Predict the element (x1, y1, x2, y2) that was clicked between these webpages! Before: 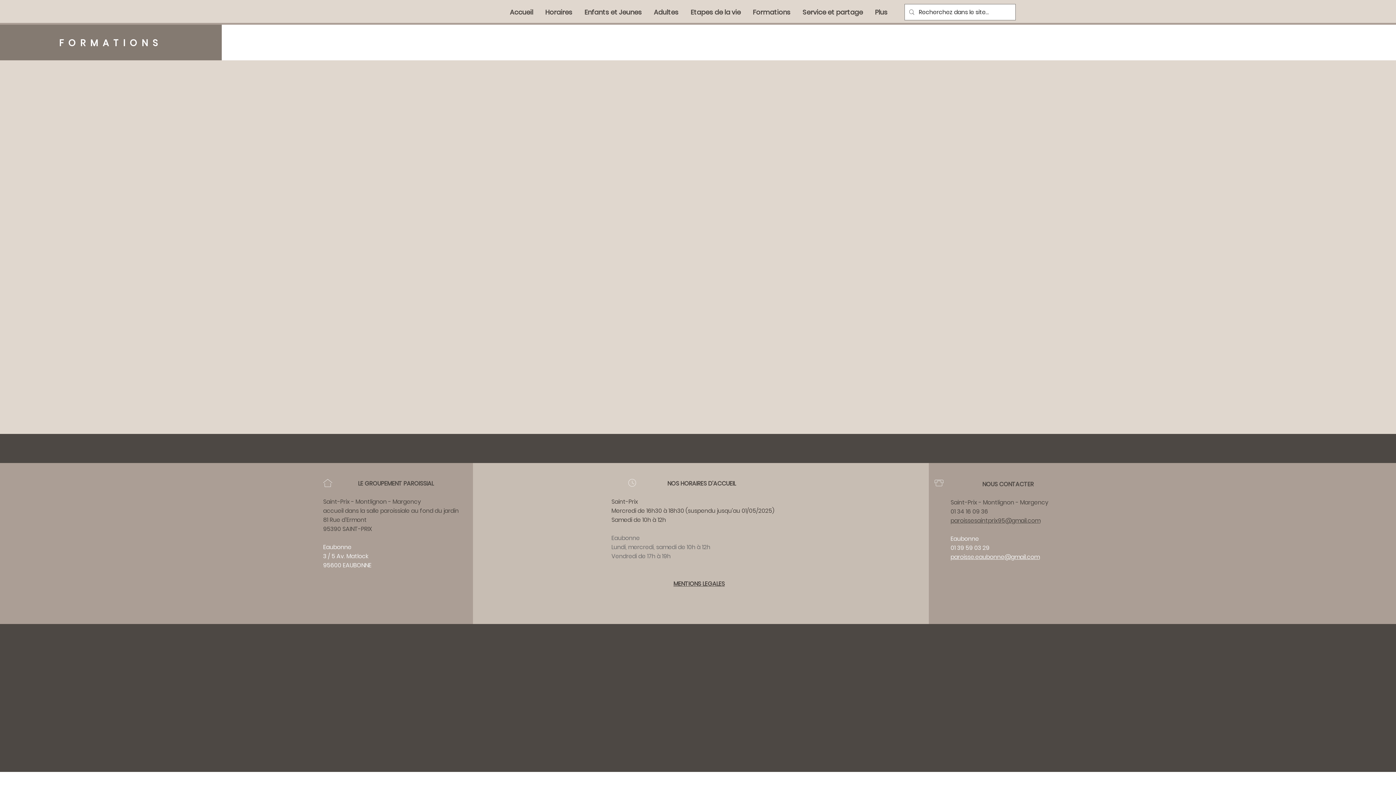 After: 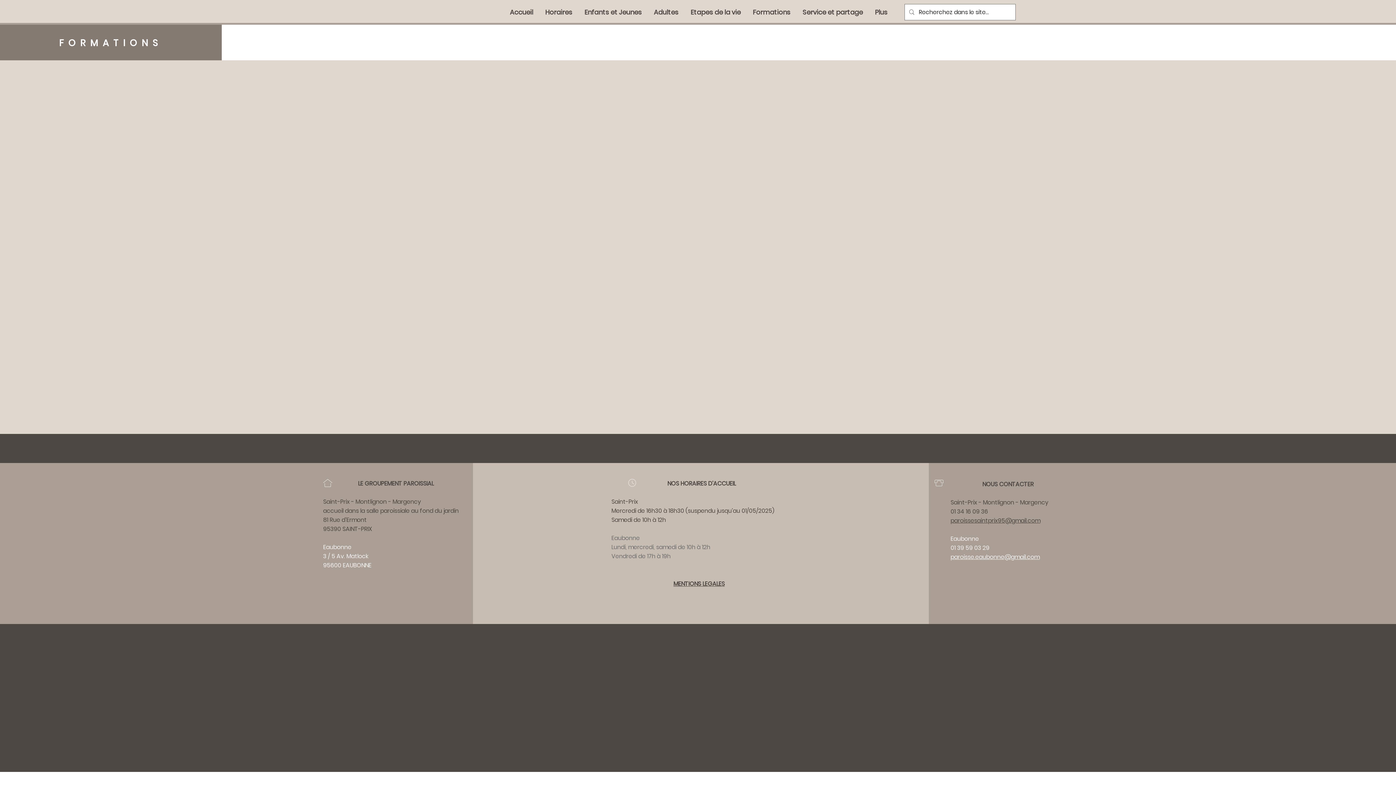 Action: bbox: (323, 552, 368, 560) label: 3 / 5 Av. Matlock